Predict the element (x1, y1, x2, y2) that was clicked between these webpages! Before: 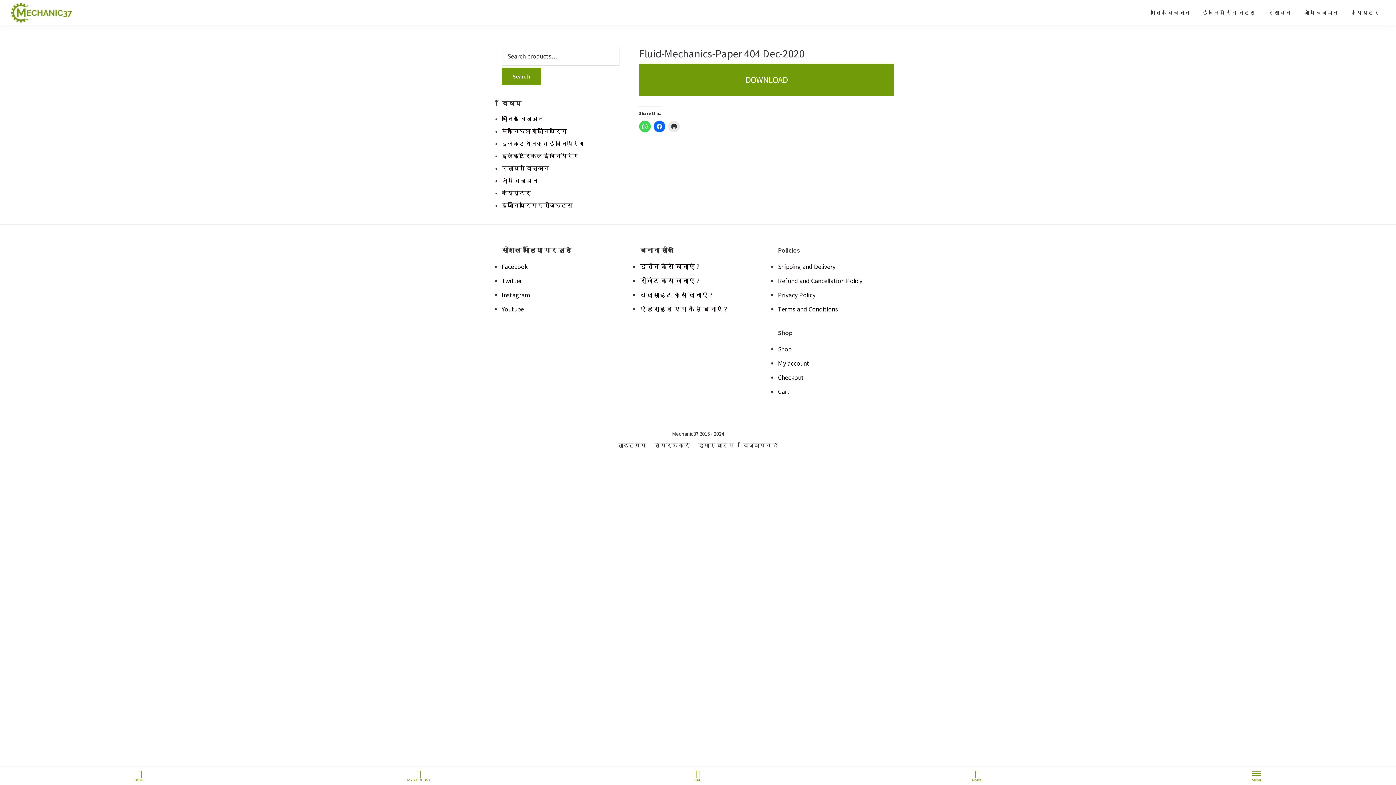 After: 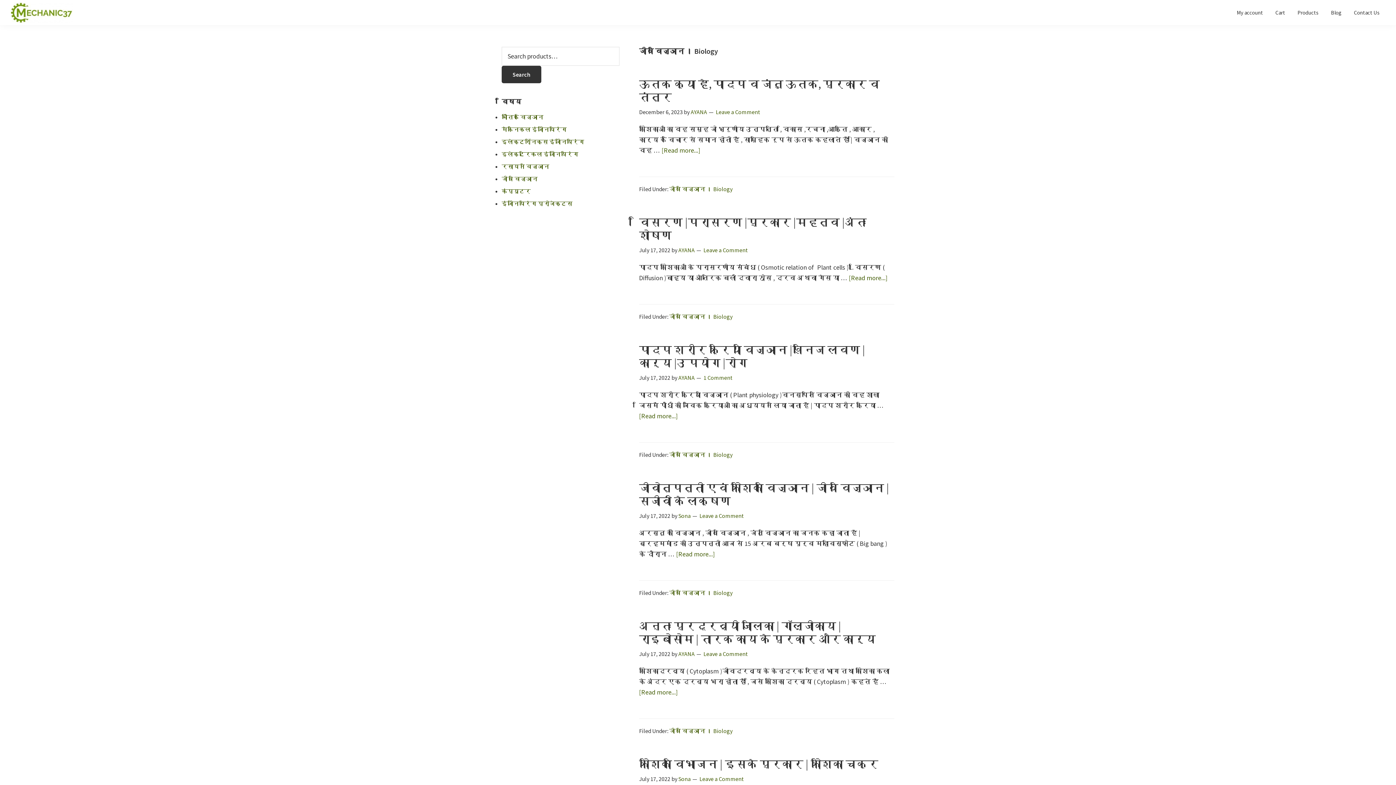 Action: bbox: (501, 177, 538, 184) label: जीव विज्ञान 